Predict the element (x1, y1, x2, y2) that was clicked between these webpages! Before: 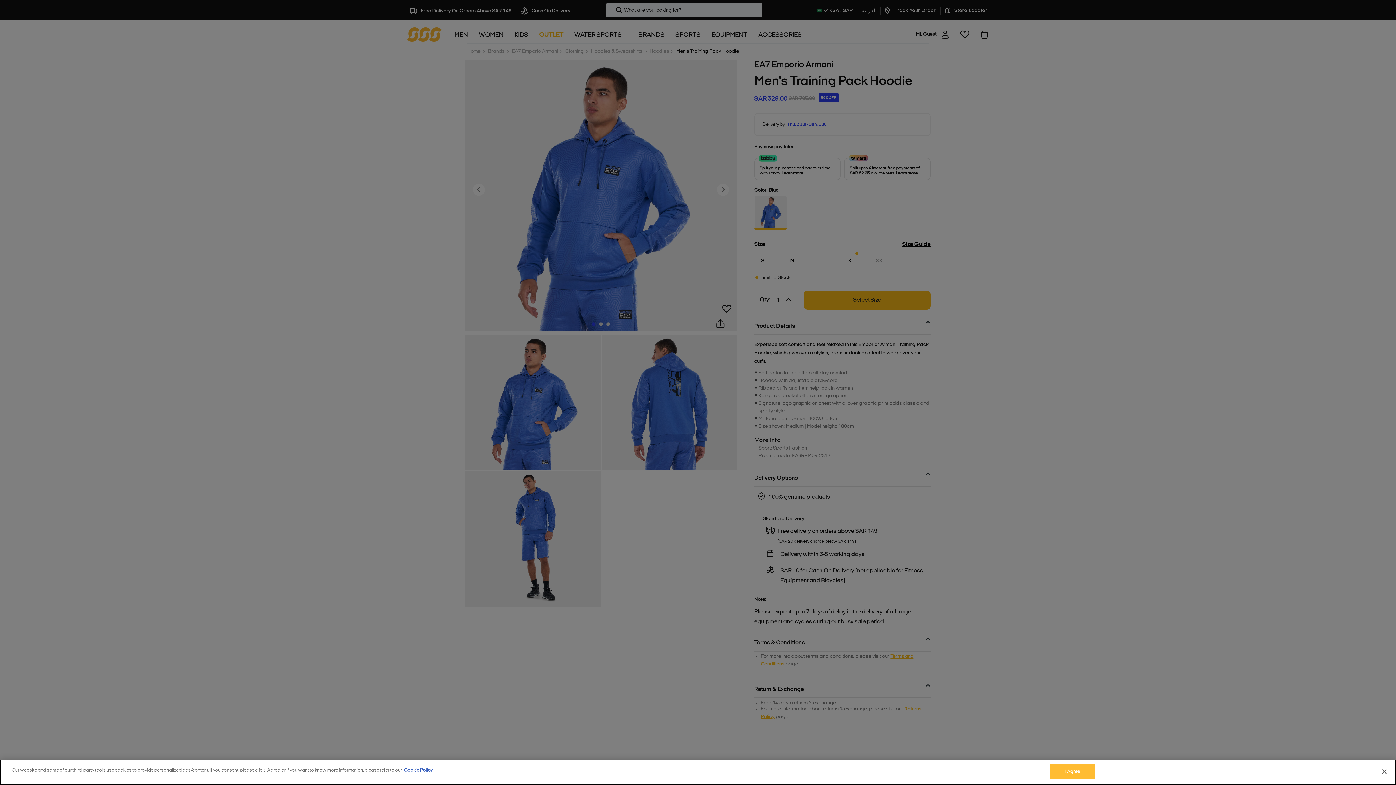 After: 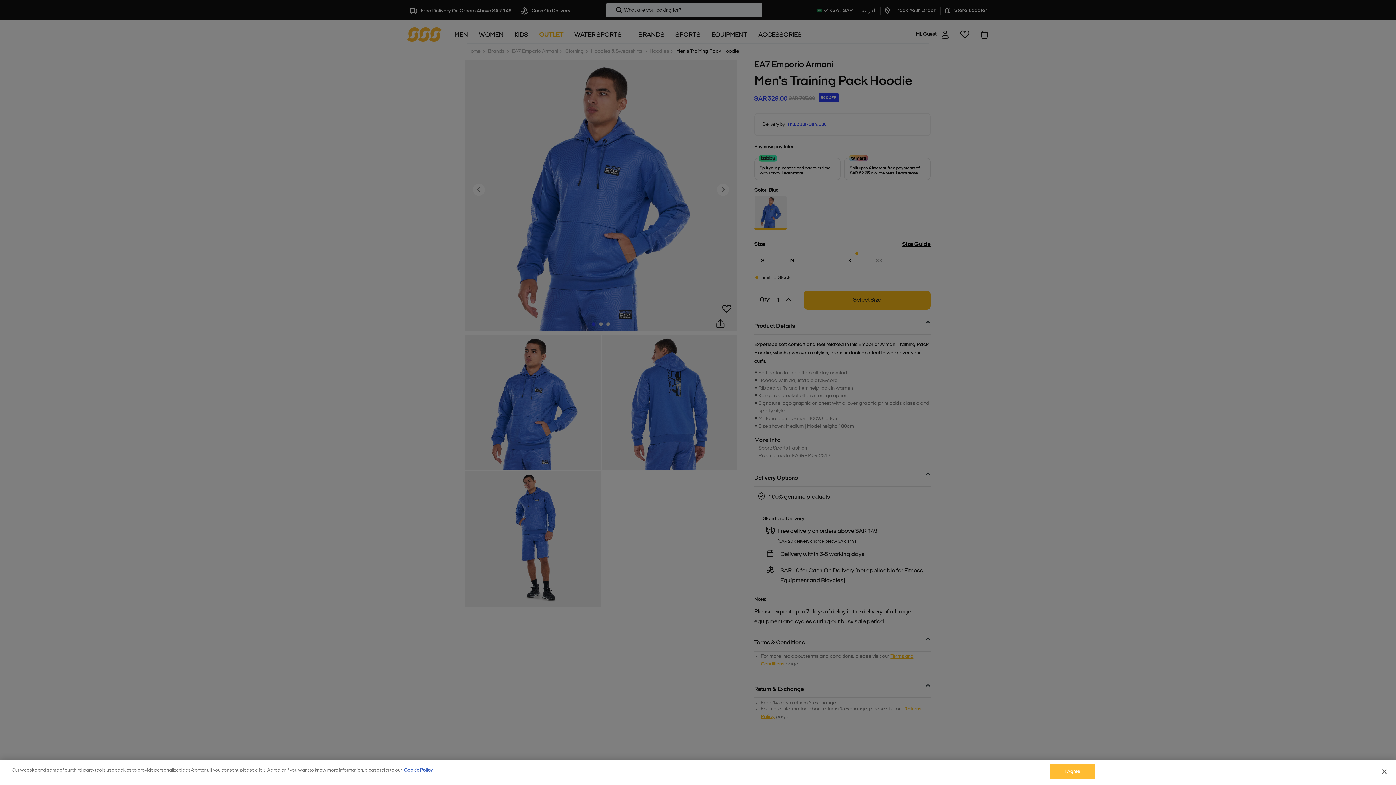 Action: bbox: (404, 768, 432, 773) label: More information about your privacy